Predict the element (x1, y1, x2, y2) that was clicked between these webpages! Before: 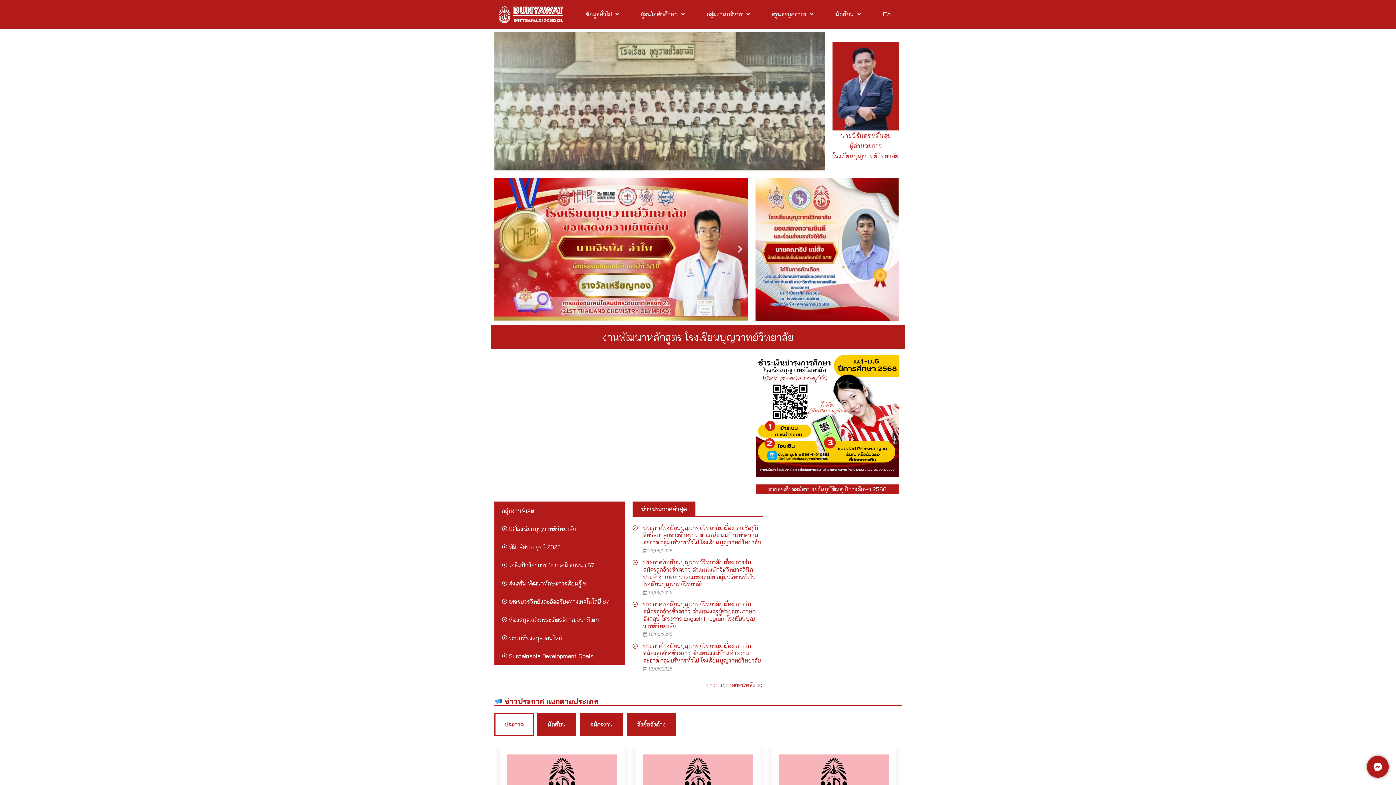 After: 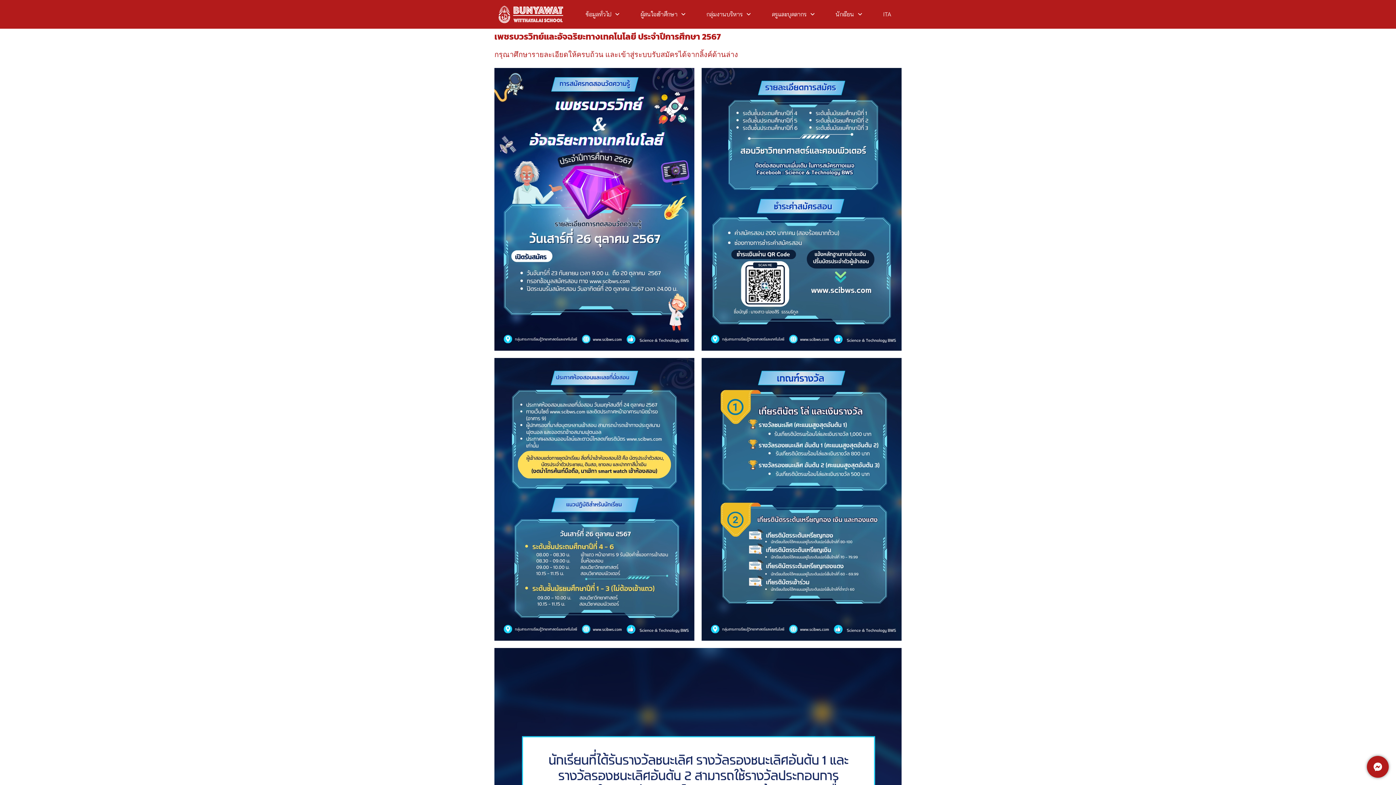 Action: bbox: (494, 592, 625, 611) label: ⦿ เพชรบวรวิทย์และอัจฉริยะทางเทคโนโลยี 67​